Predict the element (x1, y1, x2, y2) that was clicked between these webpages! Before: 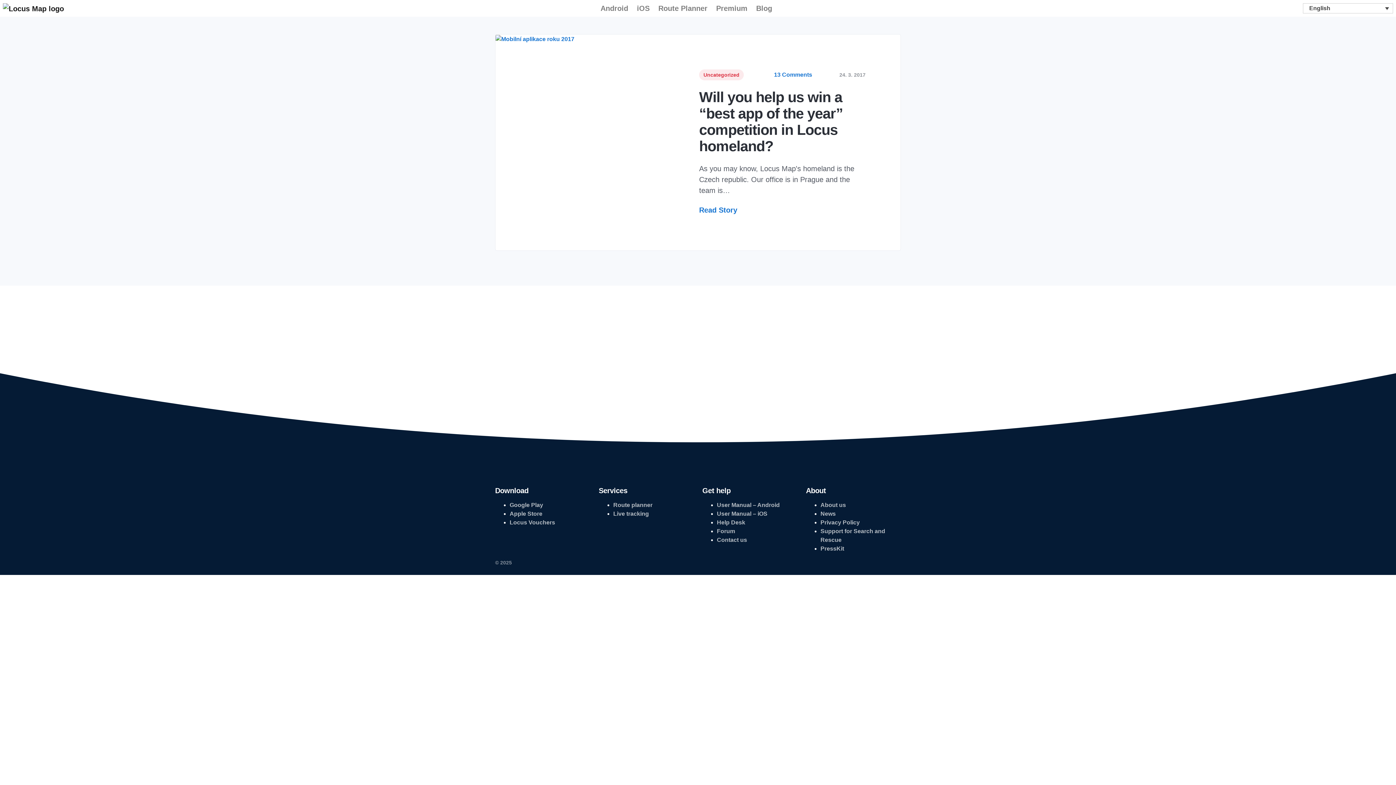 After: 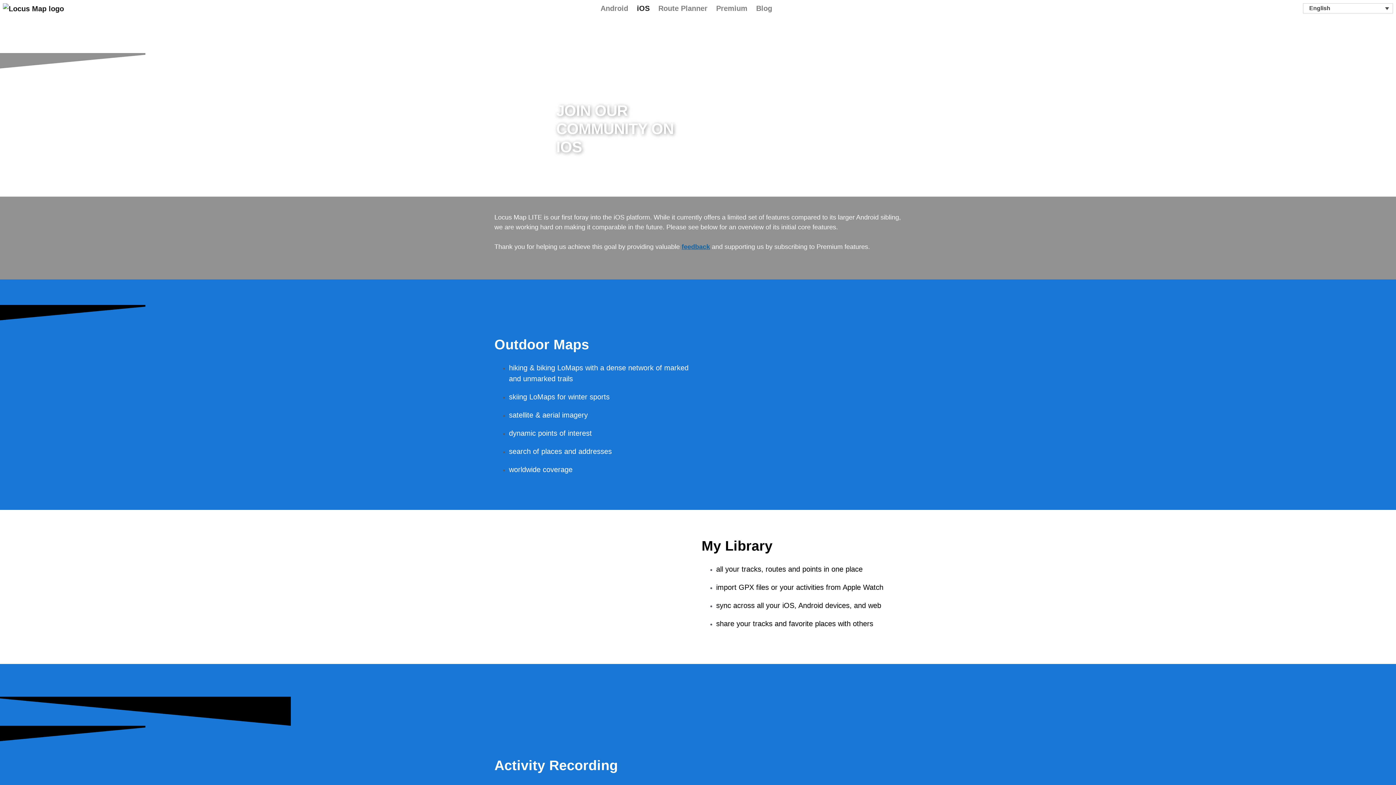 Action: bbox: (632, 0, 654, 16) label: iOS